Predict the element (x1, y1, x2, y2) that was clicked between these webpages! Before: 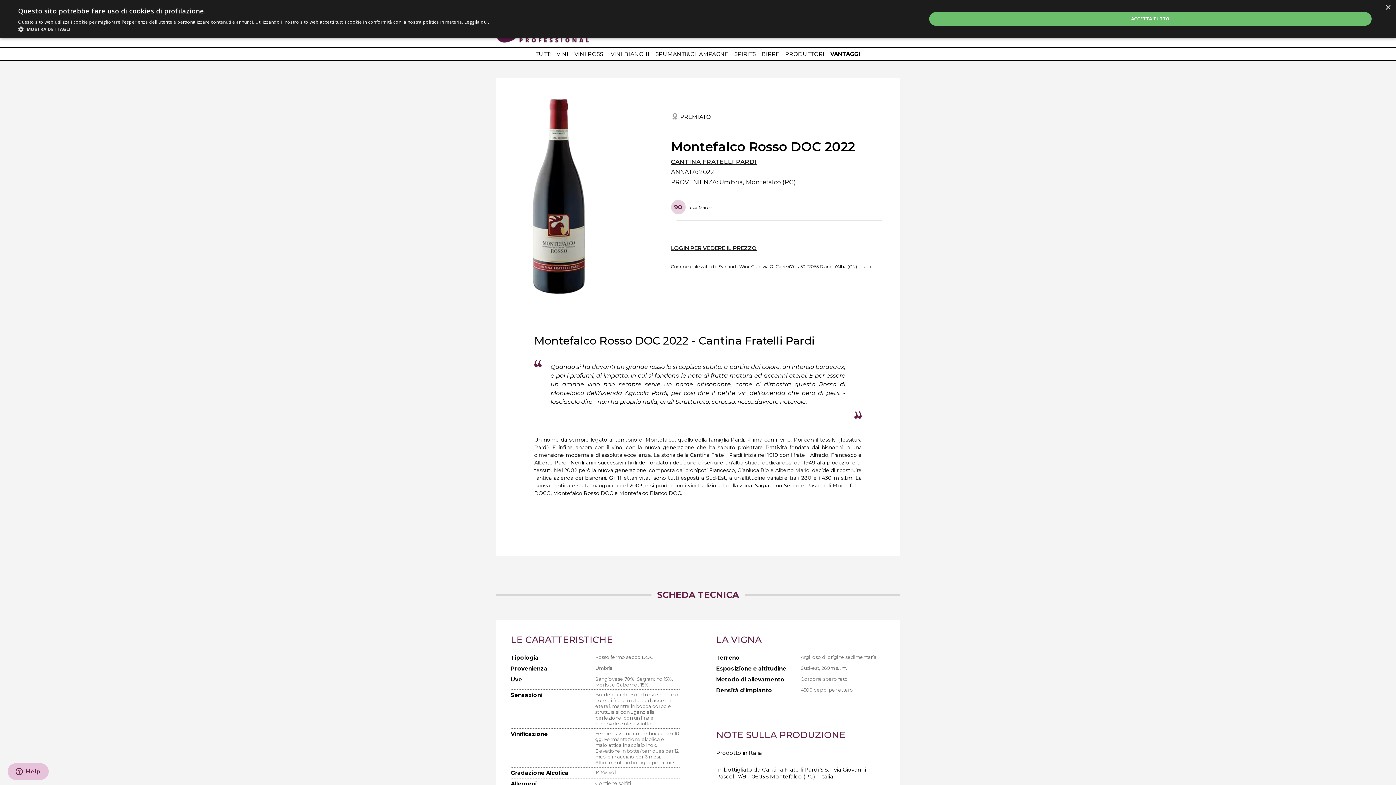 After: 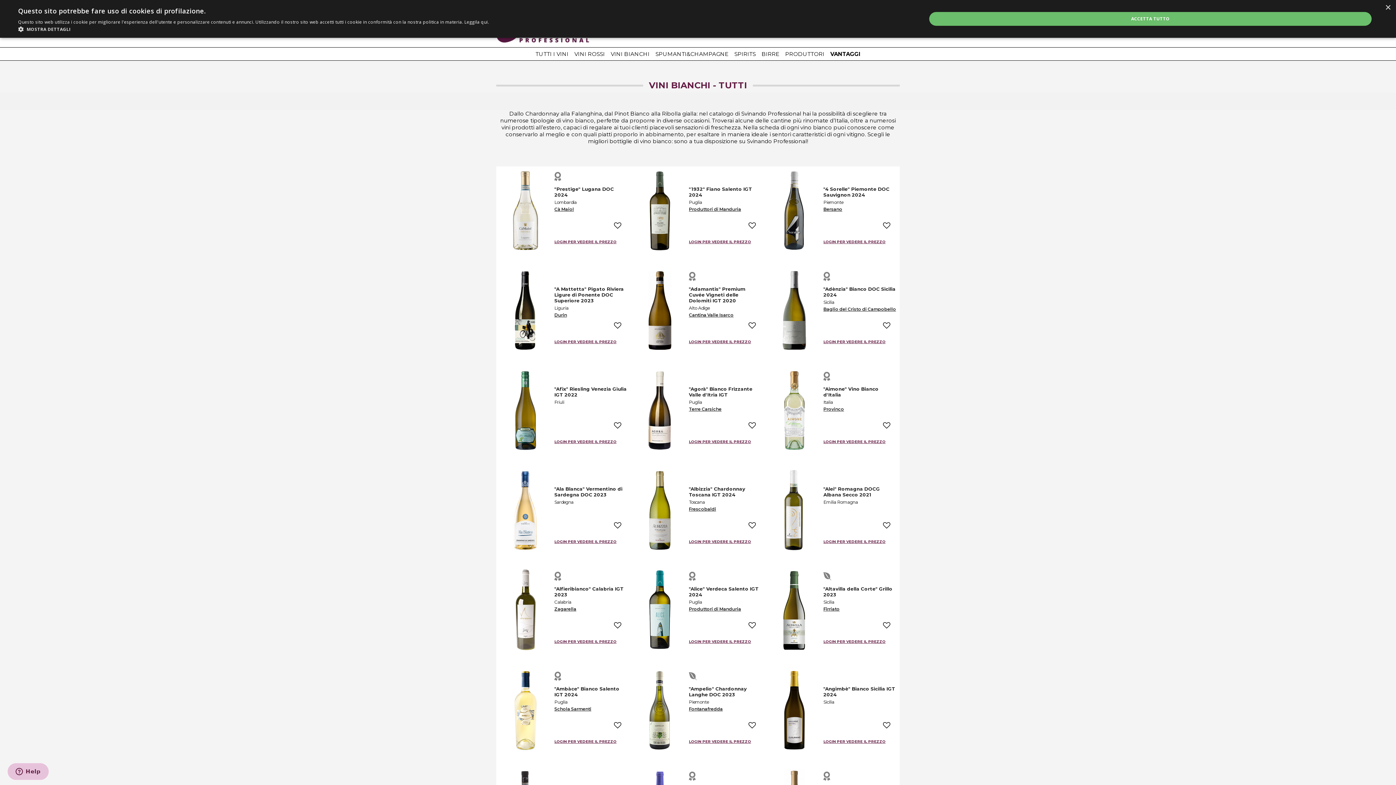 Action: bbox: (608, 47, 652, 60) label: VINI BIANCHI